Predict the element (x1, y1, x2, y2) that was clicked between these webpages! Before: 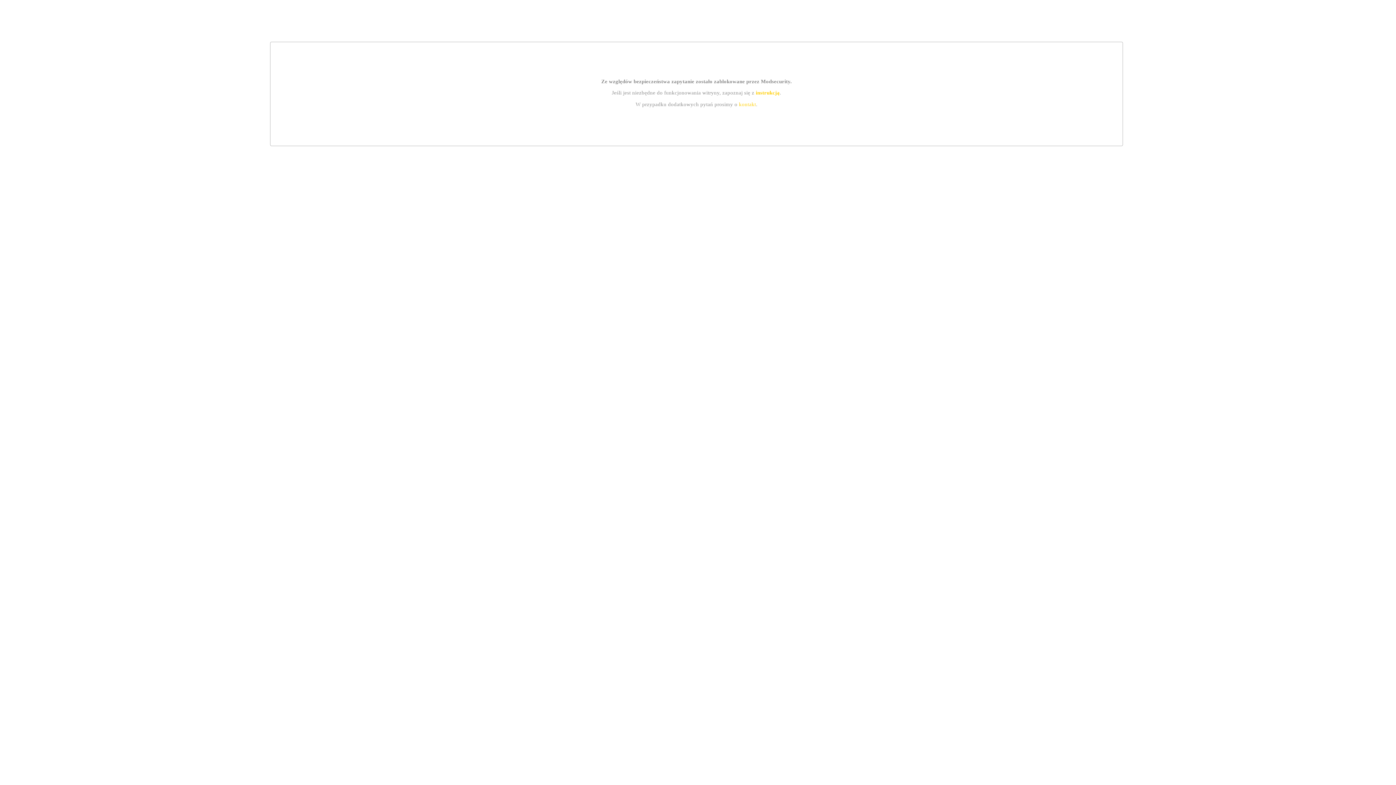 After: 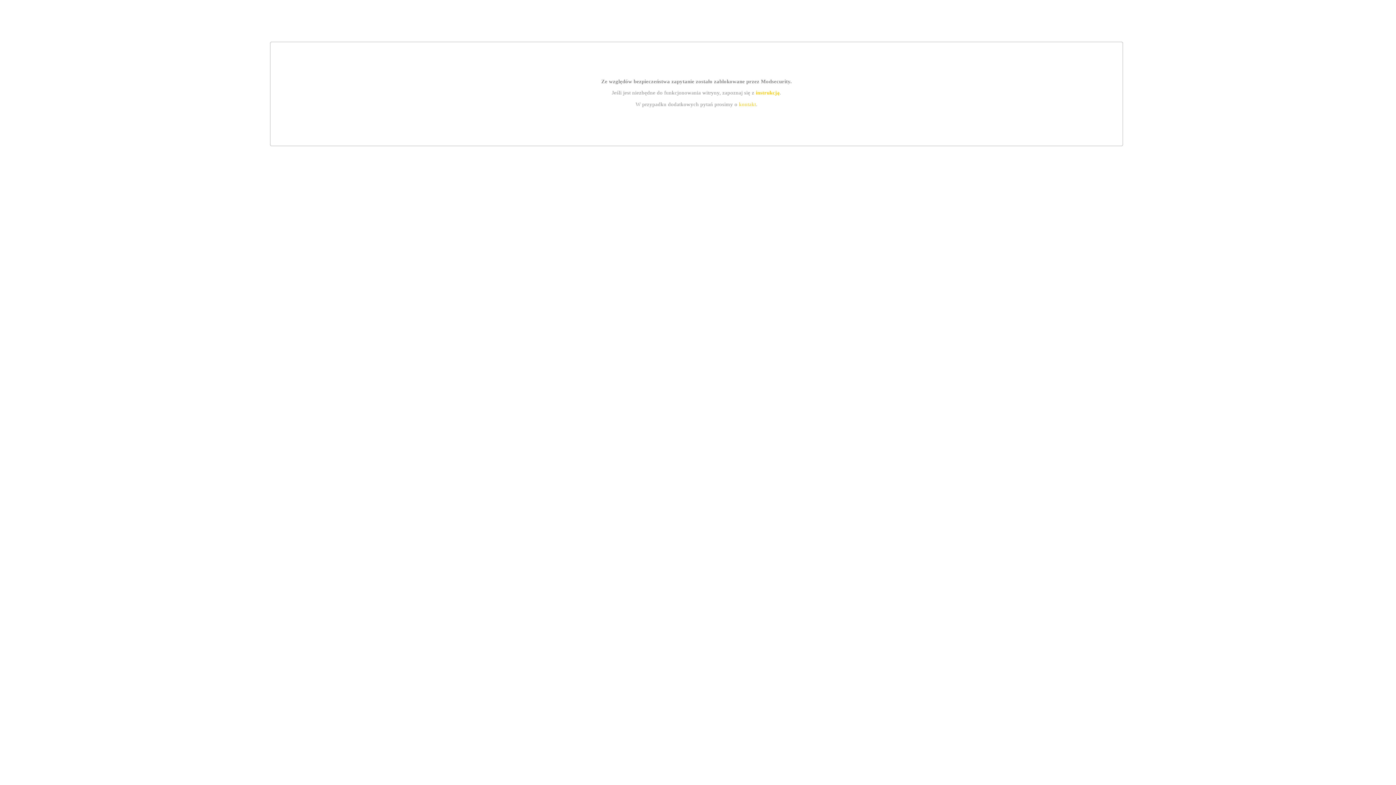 Action: bbox: (755, 89, 779, 95) label: instrukcją